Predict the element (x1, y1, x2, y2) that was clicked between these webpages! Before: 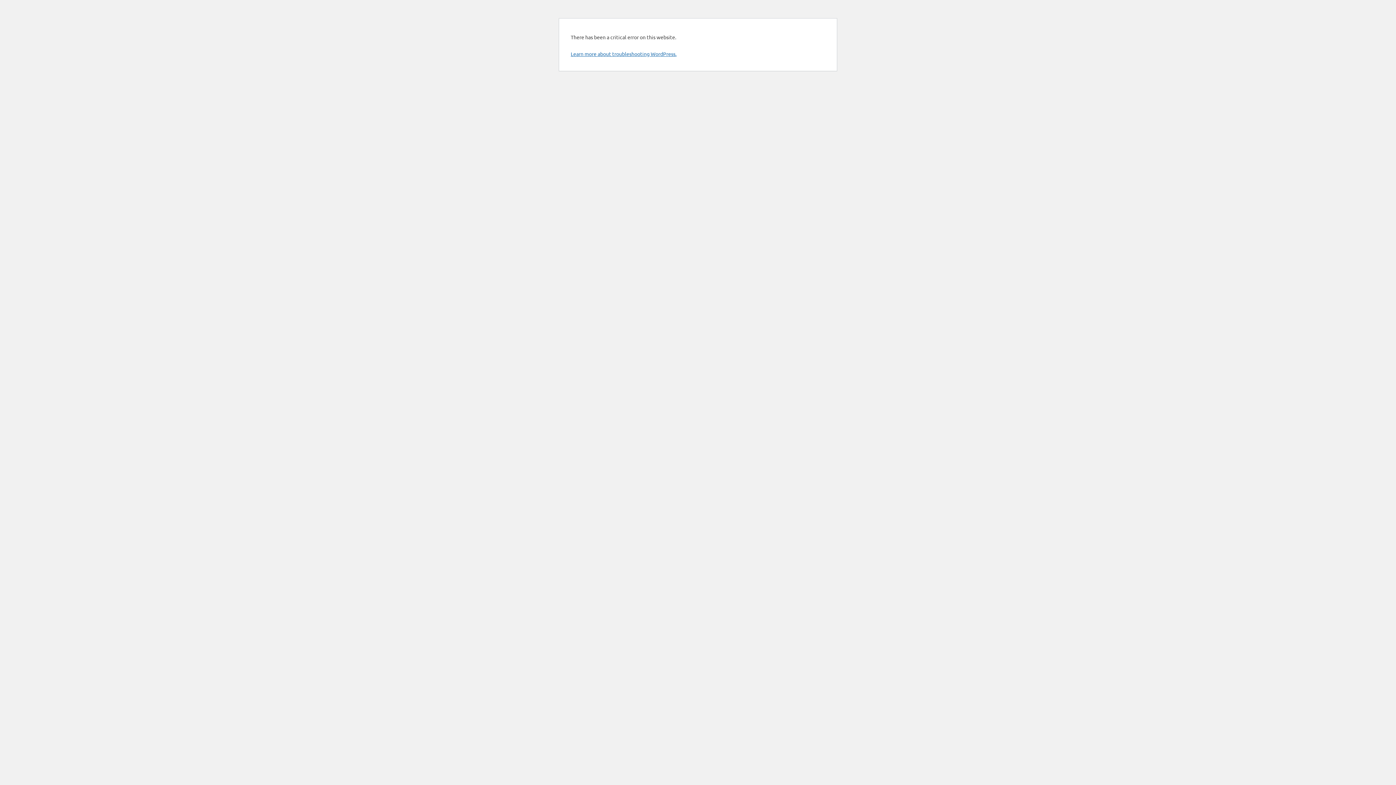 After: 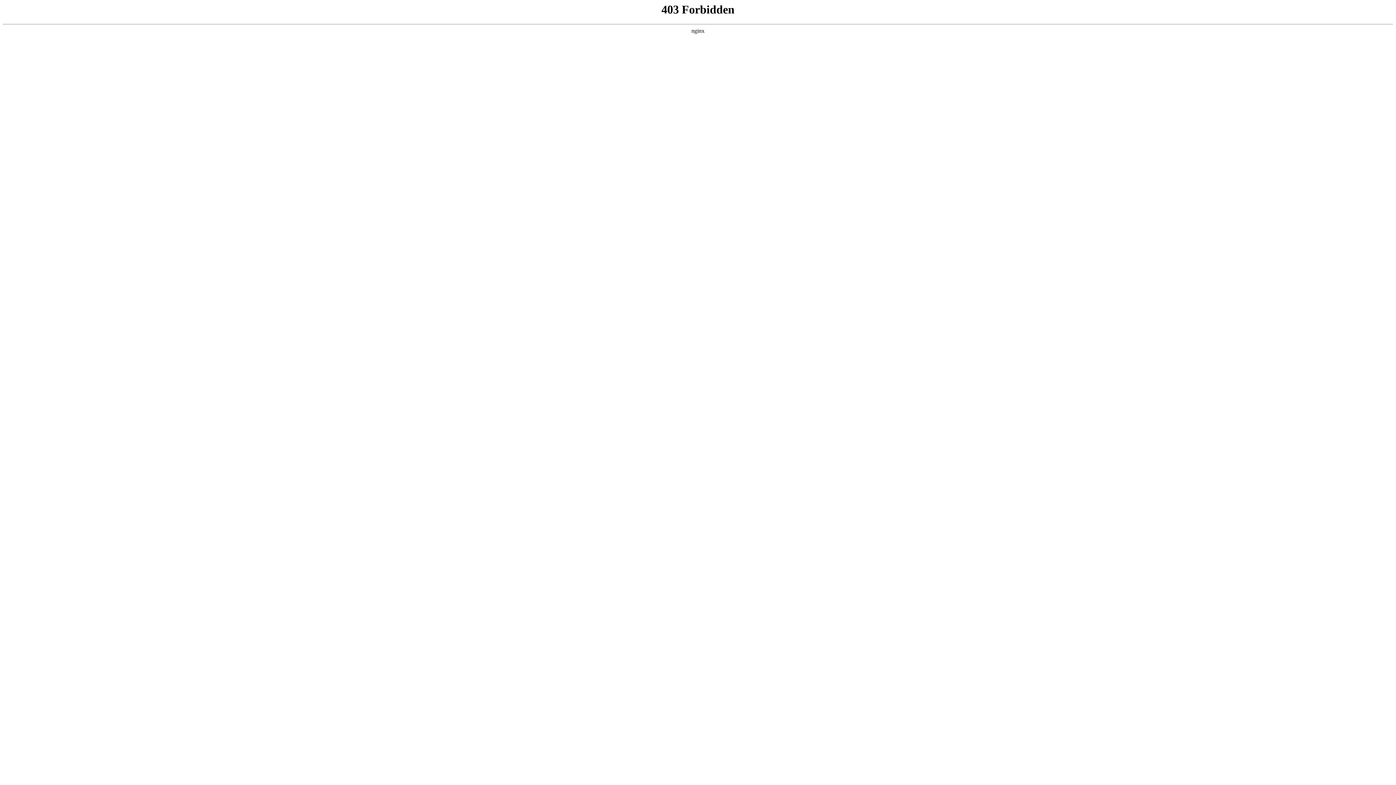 Action: label: Learn more about troubleshooting WordPress. bbox: (570, 50, 676, 57)